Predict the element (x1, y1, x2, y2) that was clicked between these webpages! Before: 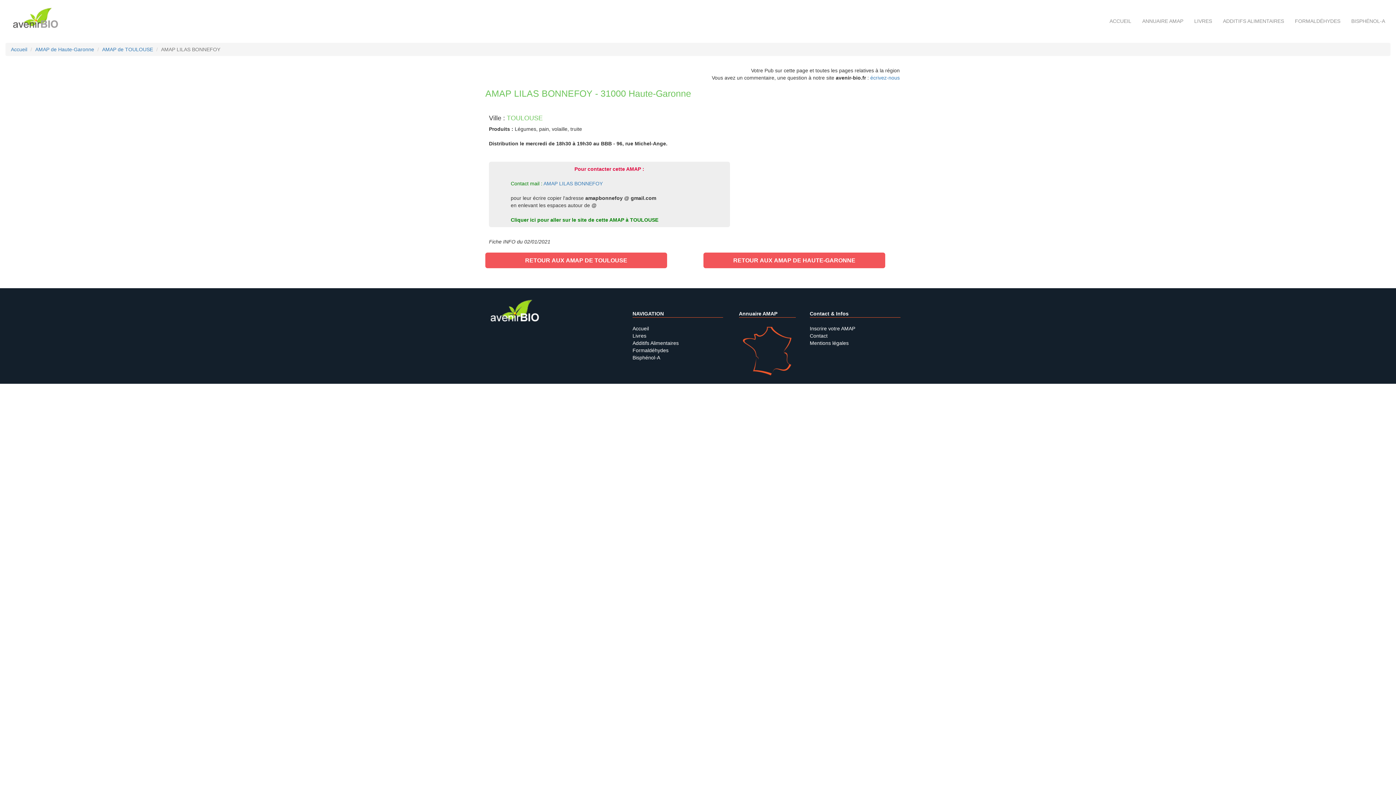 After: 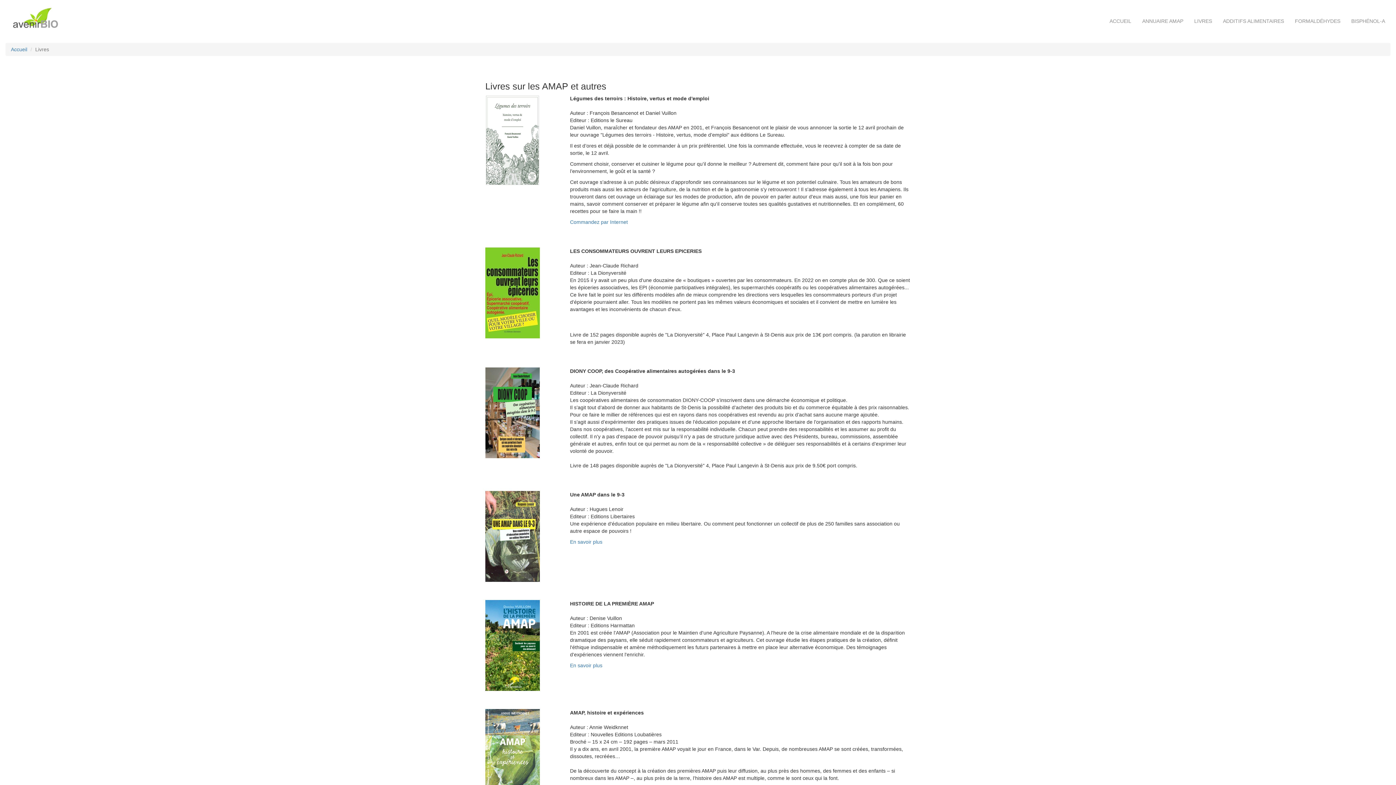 Action: bbox: (1189, 12, 1217, 30) label: LIVRES